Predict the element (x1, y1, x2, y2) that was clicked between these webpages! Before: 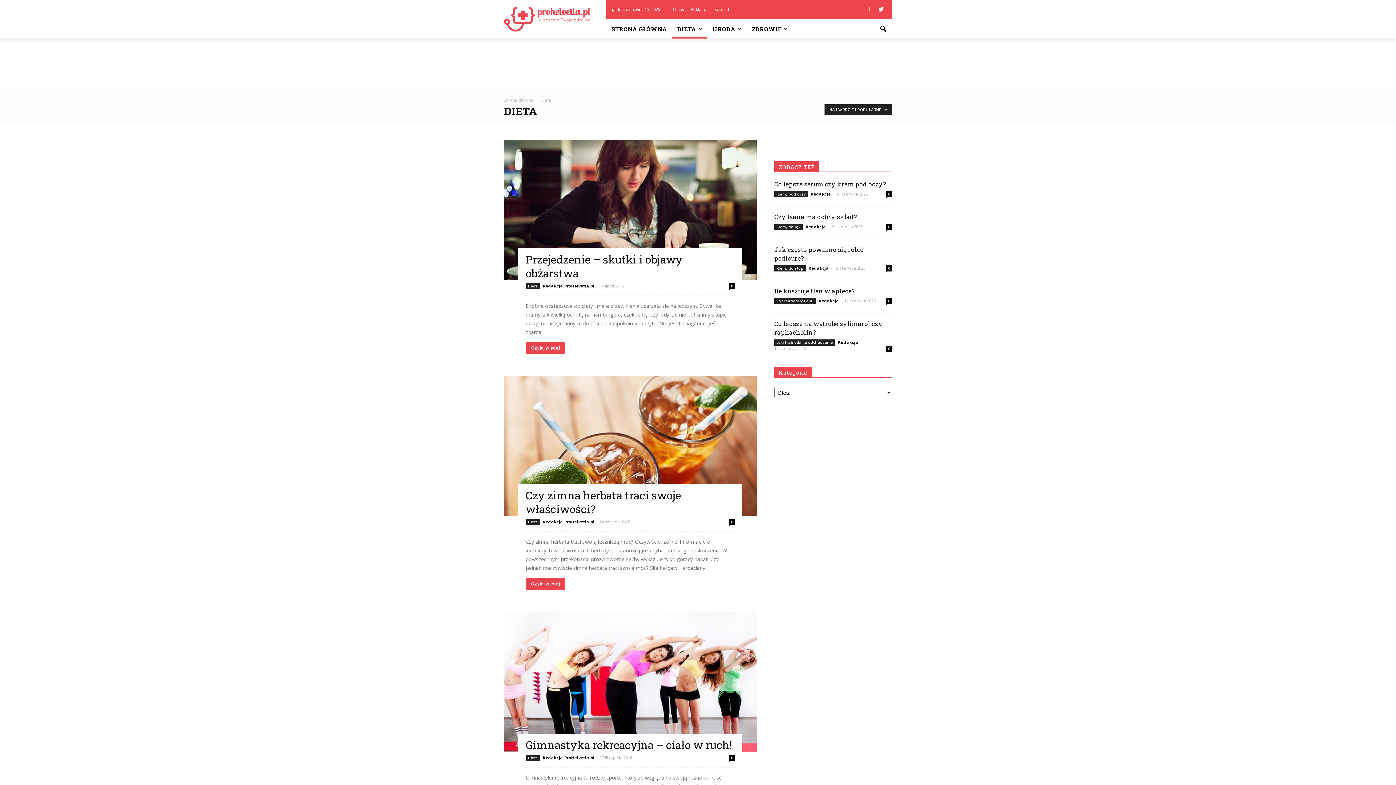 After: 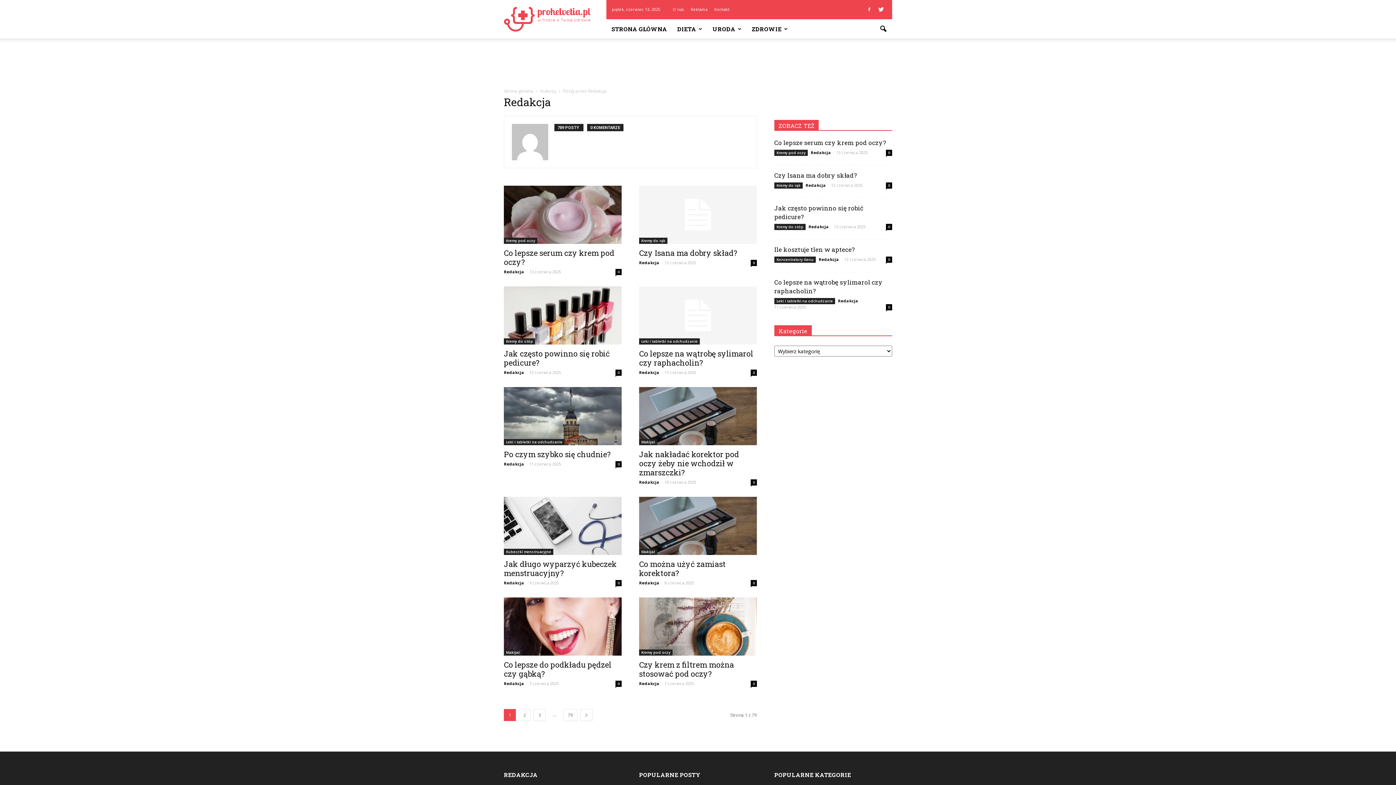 Action: label: Redakcja bbox: (808, 265, 829, 270)